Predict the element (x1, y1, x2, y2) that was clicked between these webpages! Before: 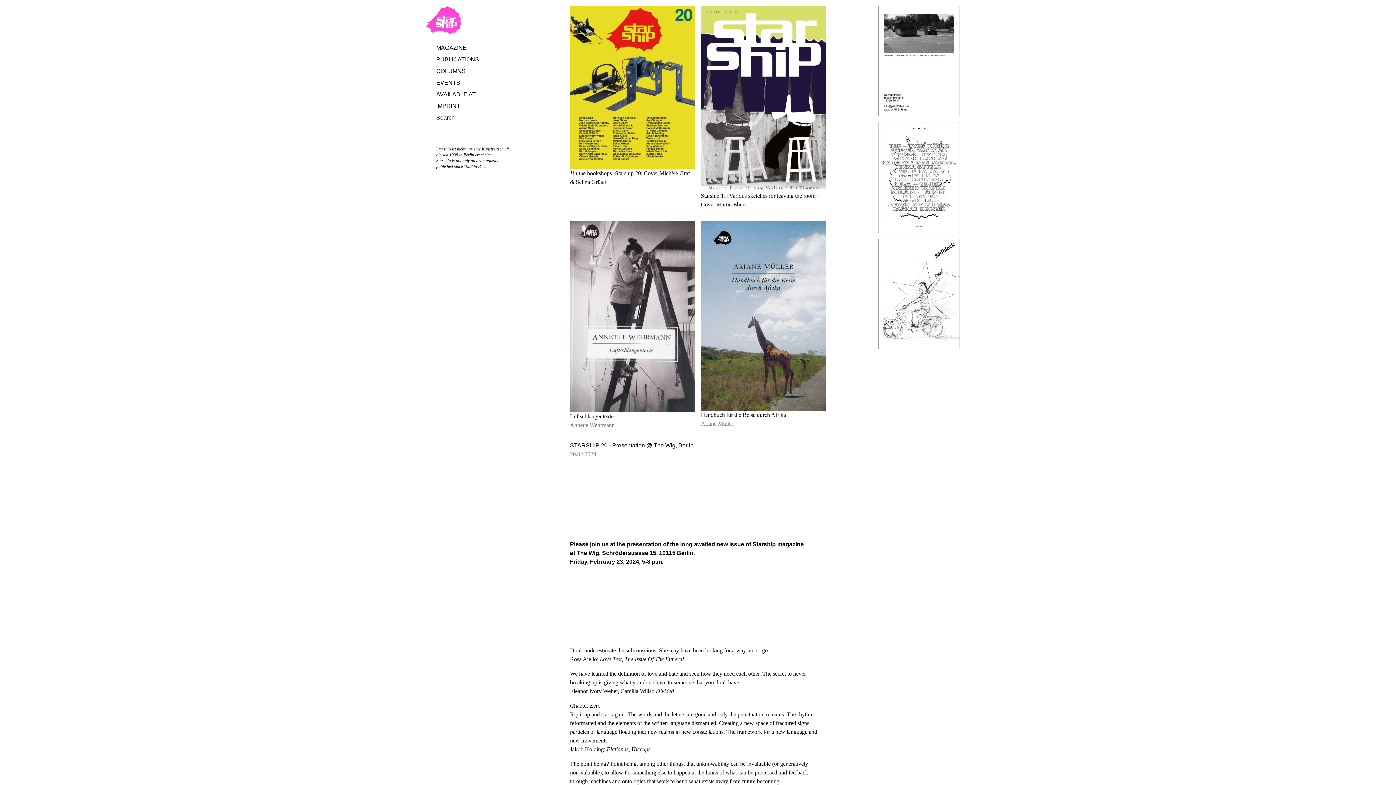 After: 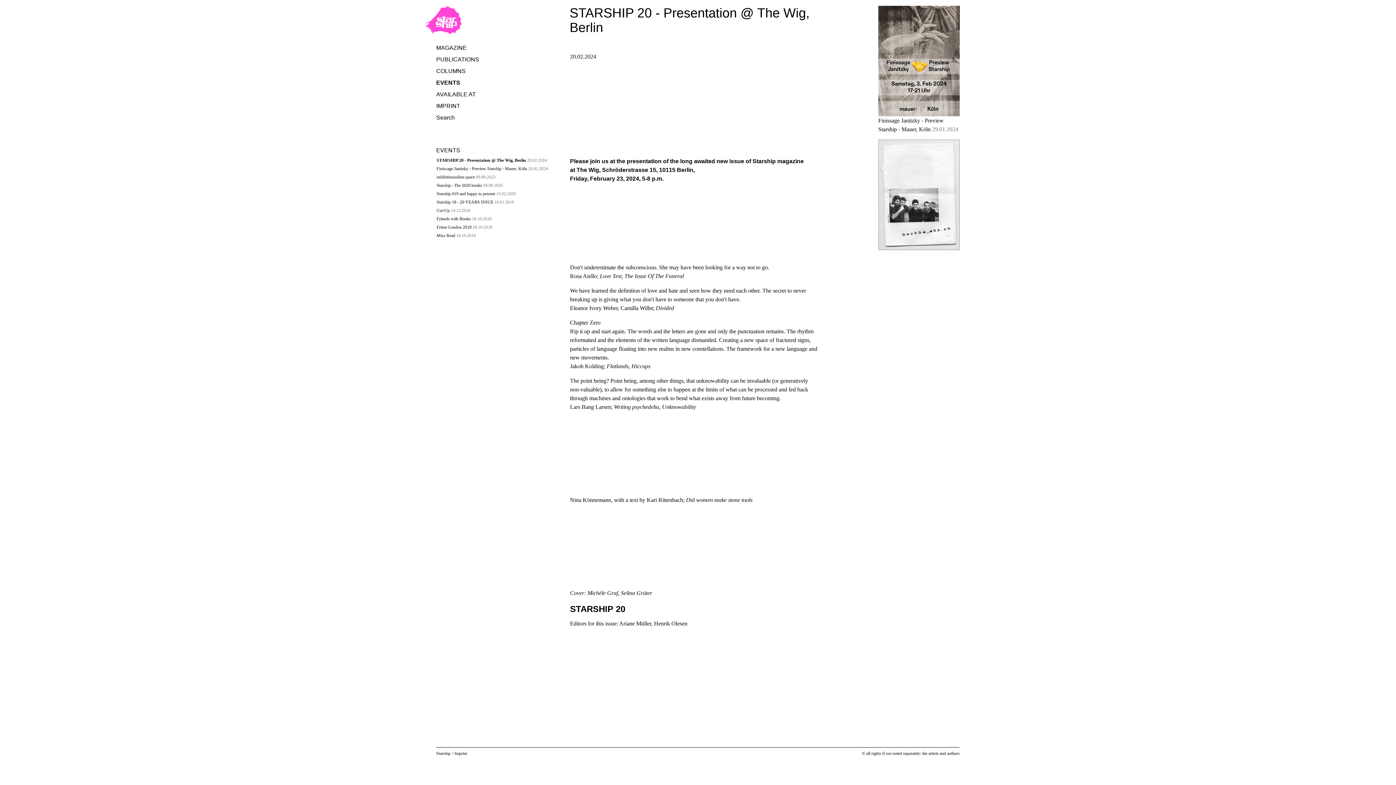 Action: label: STARSHIP 20 - Presentation @ The Wig, Berlin bbox: (570, 441, 826, 450)